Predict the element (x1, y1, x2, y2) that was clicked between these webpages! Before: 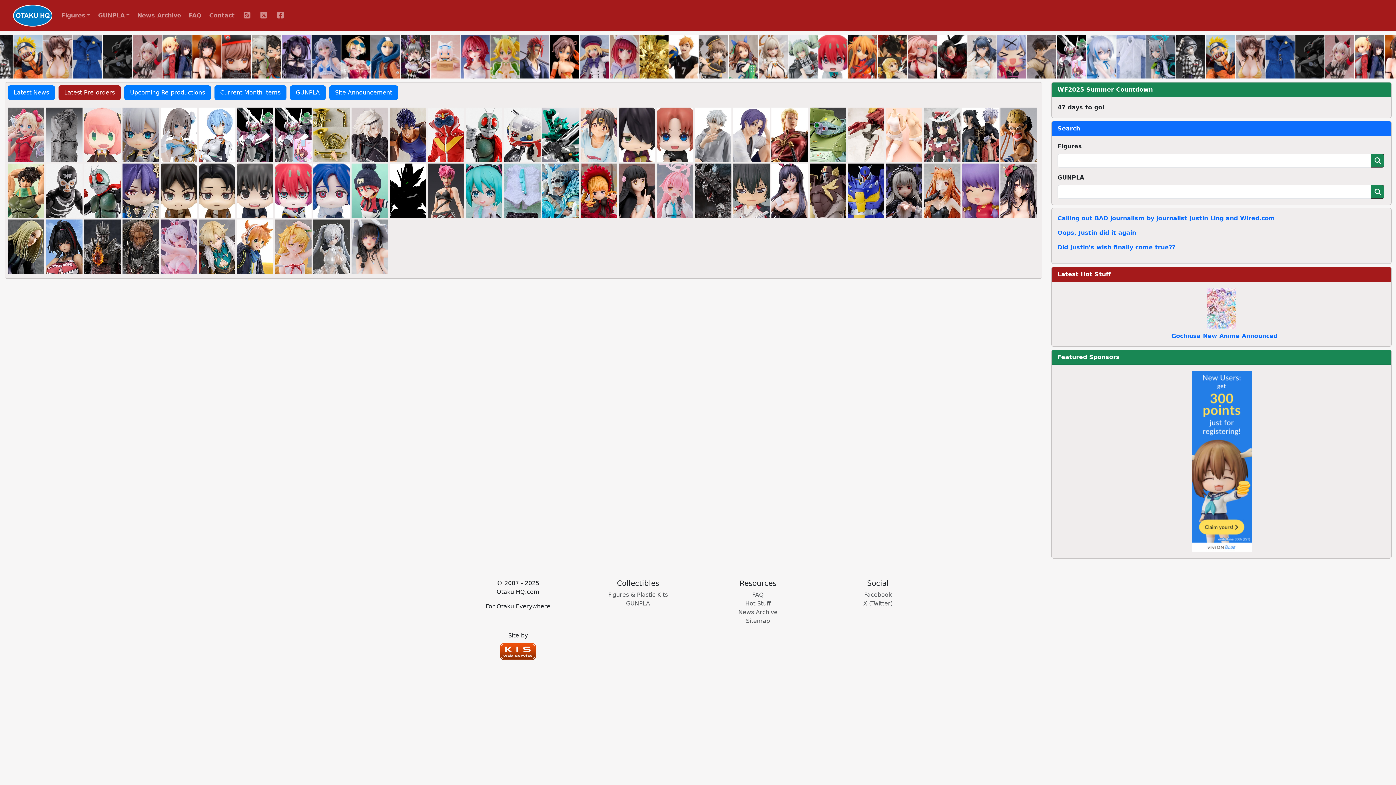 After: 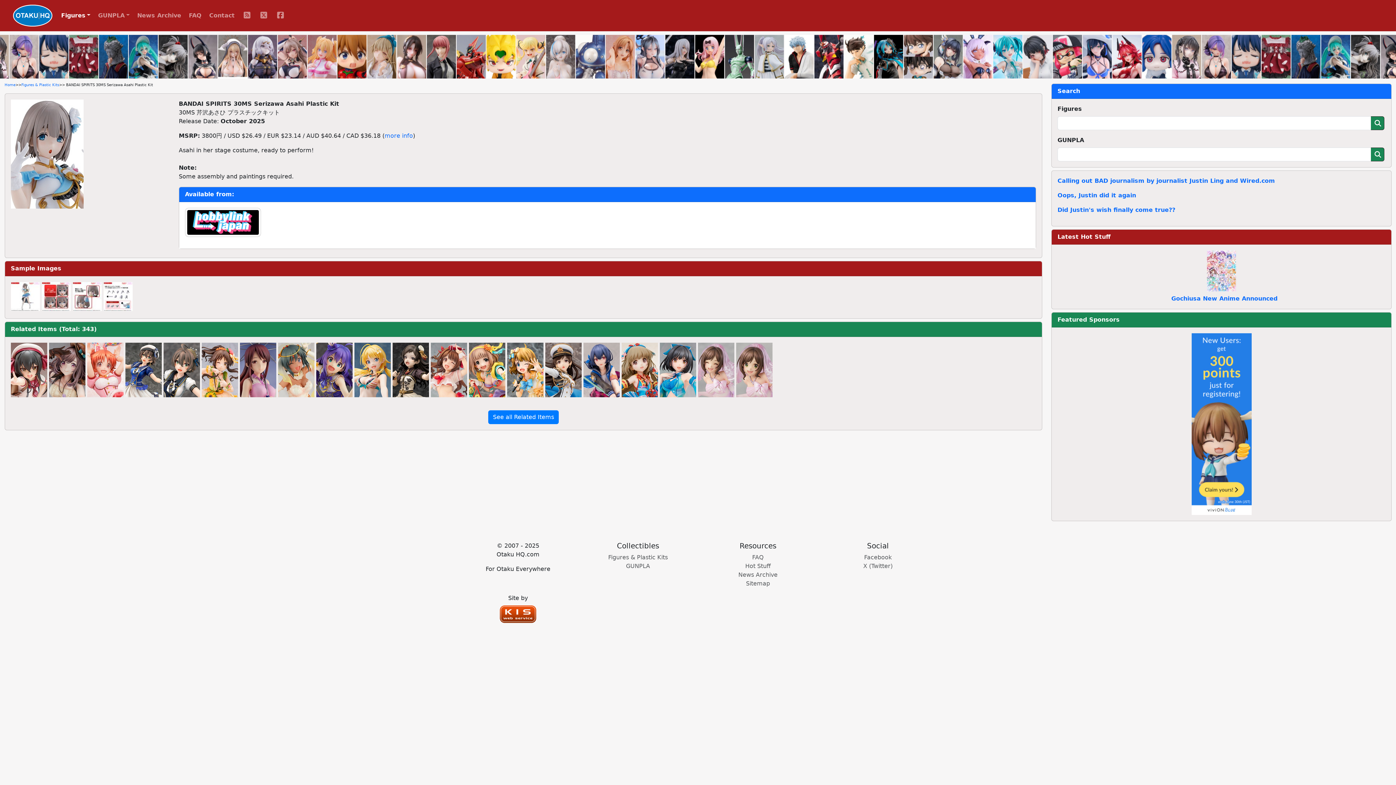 Action: bbox: (160, 131, 197, 138)